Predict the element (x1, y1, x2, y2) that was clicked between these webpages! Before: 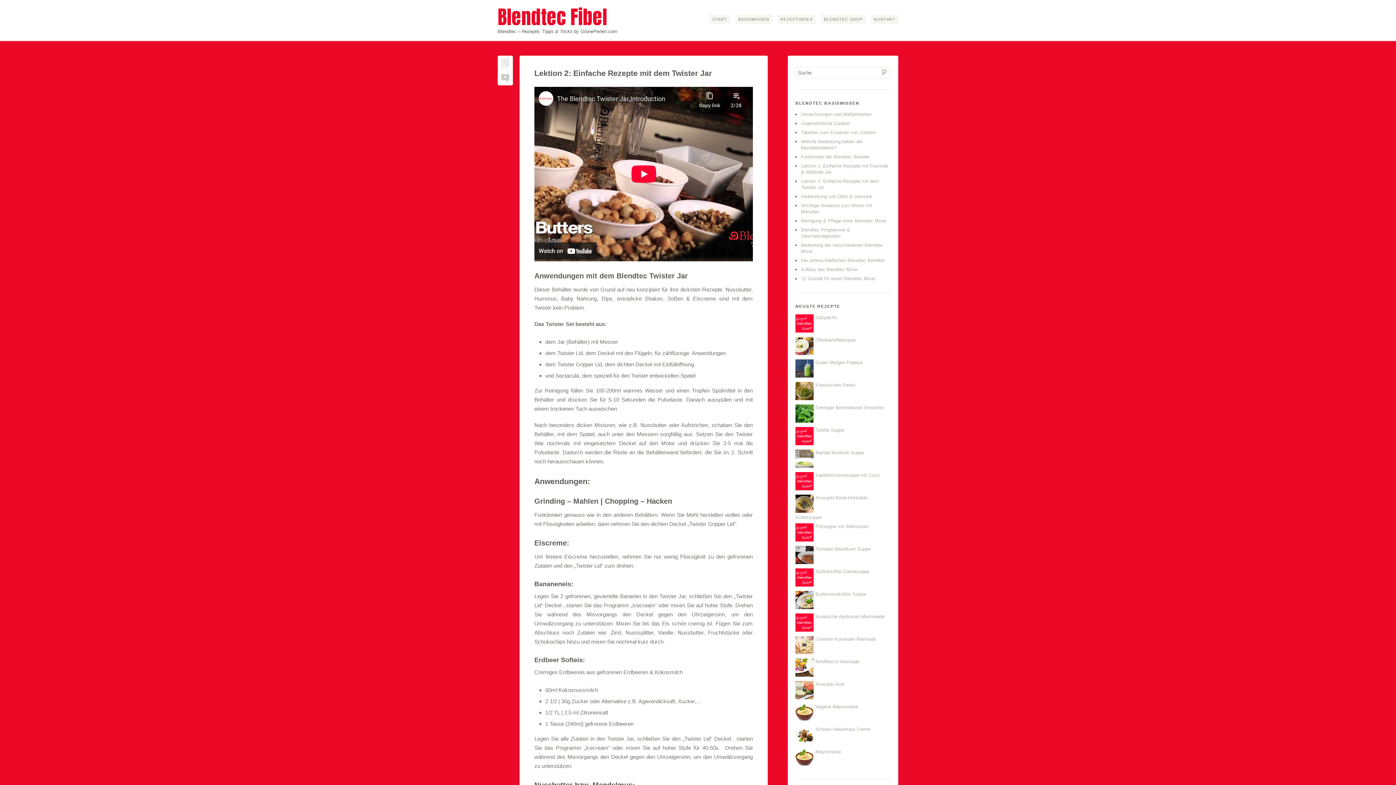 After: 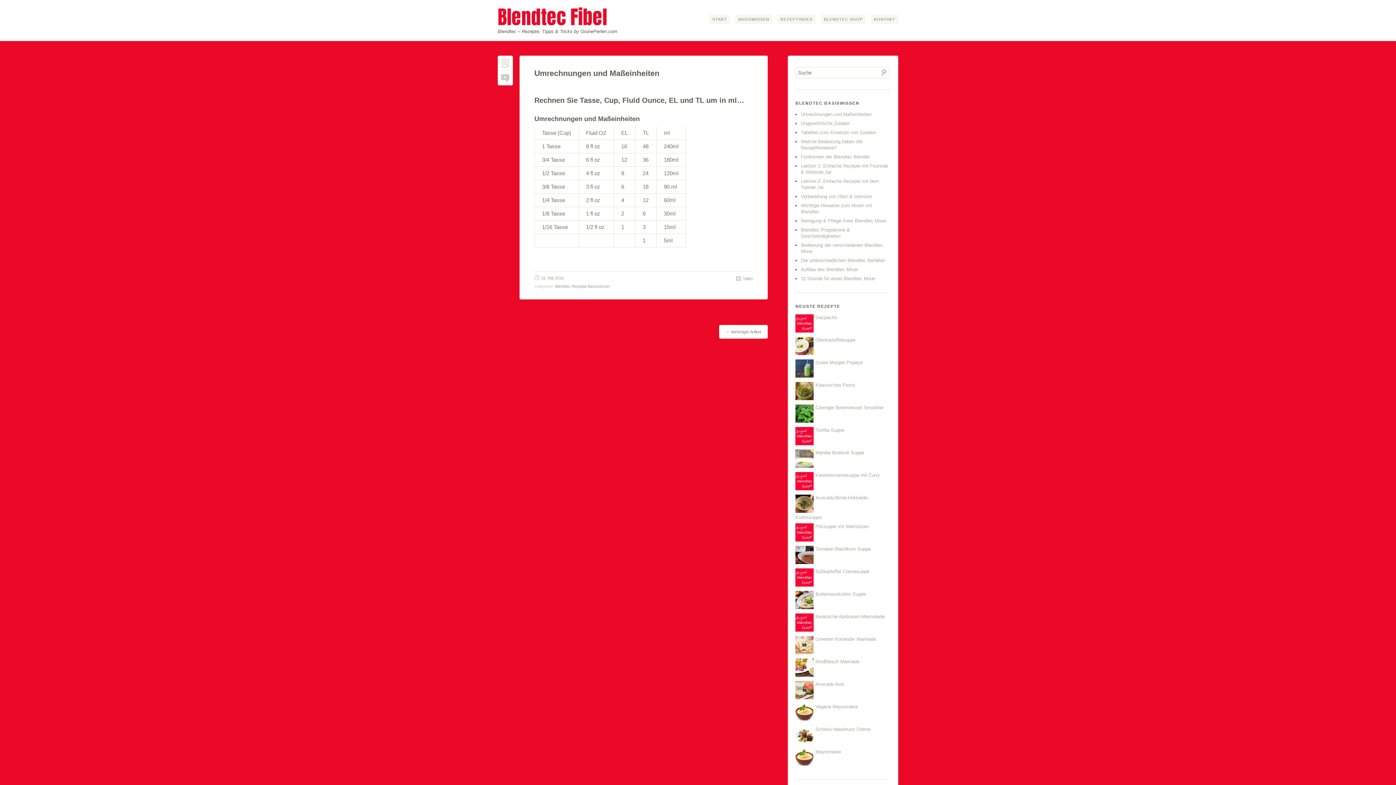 Action: bbox: (801, 111, 871, 117) label: Umrechnungen und Maßeinheiten